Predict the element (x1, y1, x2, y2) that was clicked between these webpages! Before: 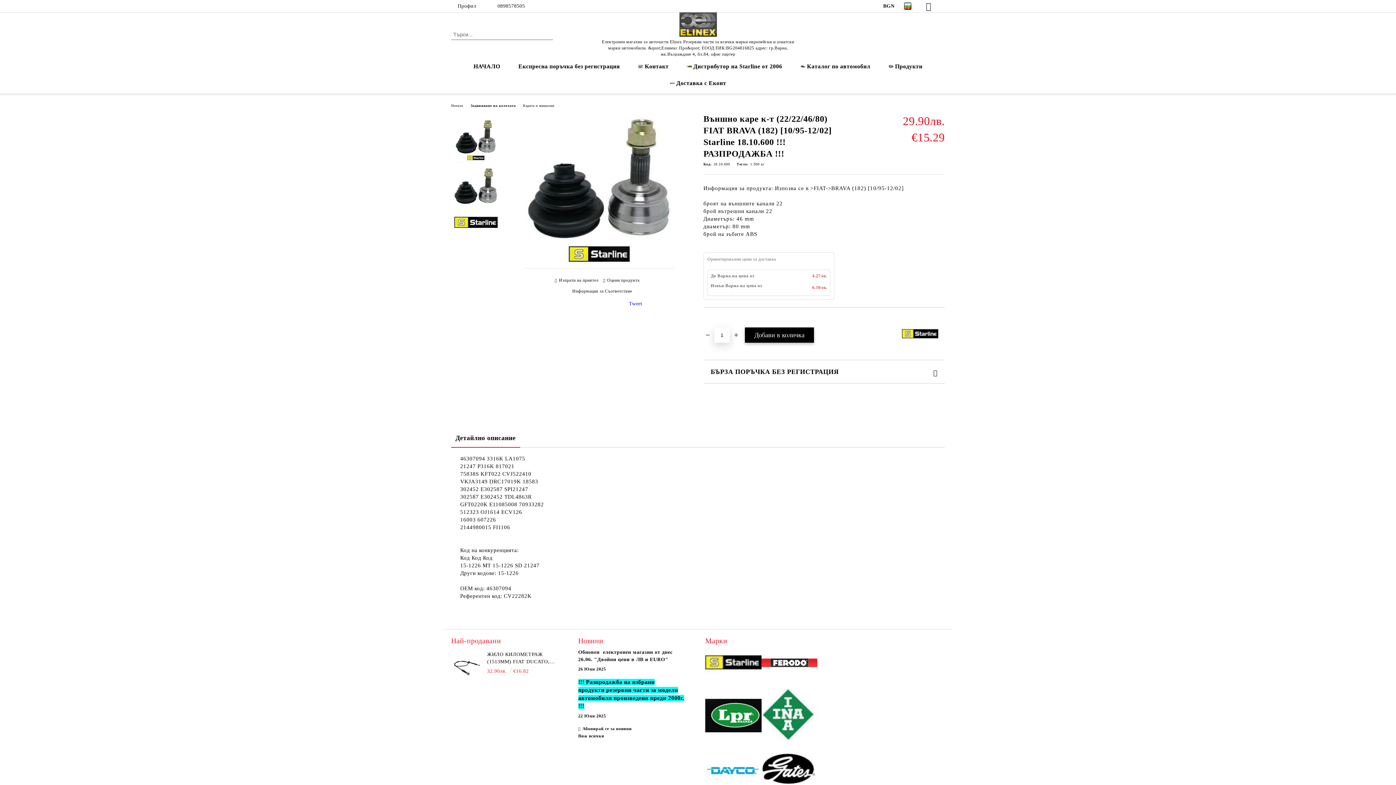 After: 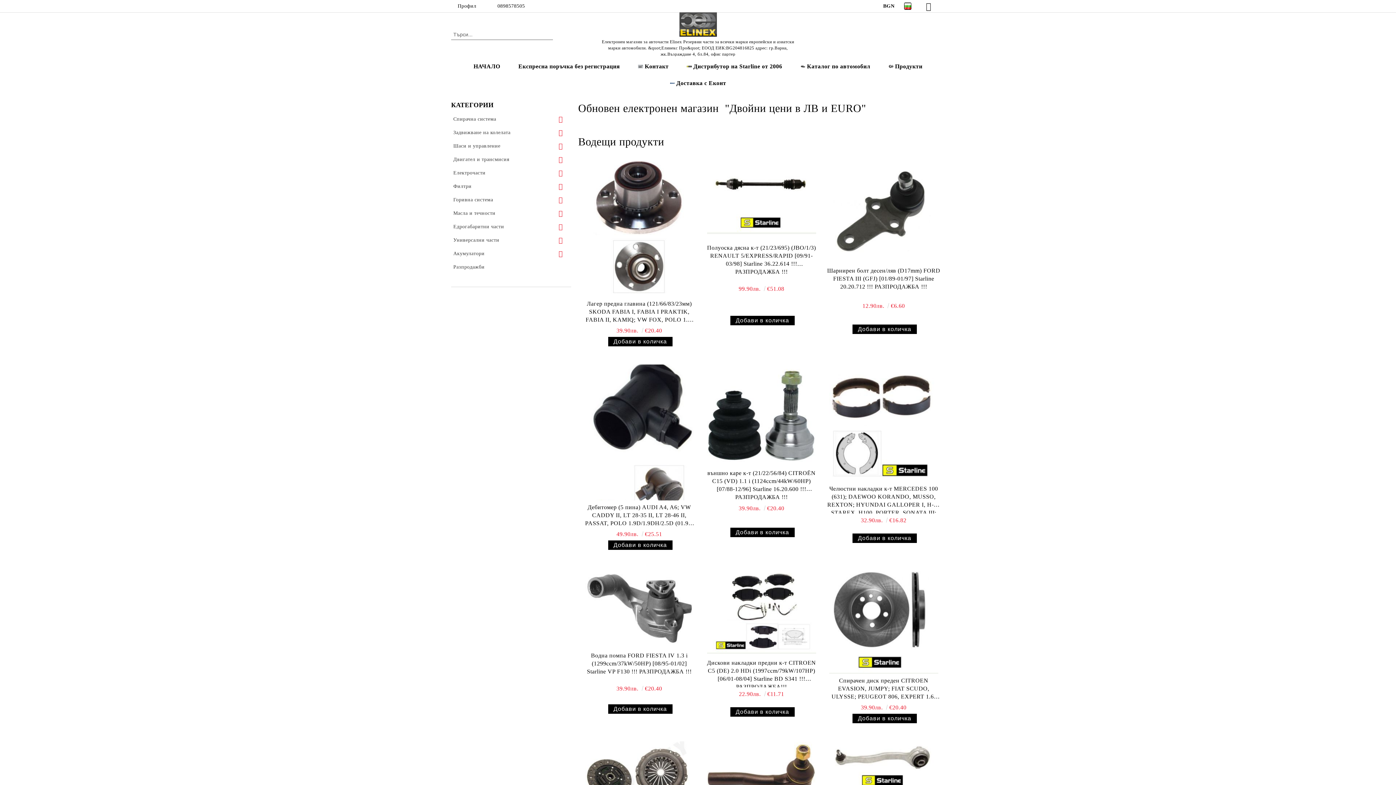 Action: label: НАЧАЛО bbox: (464, 58, 509, 74)